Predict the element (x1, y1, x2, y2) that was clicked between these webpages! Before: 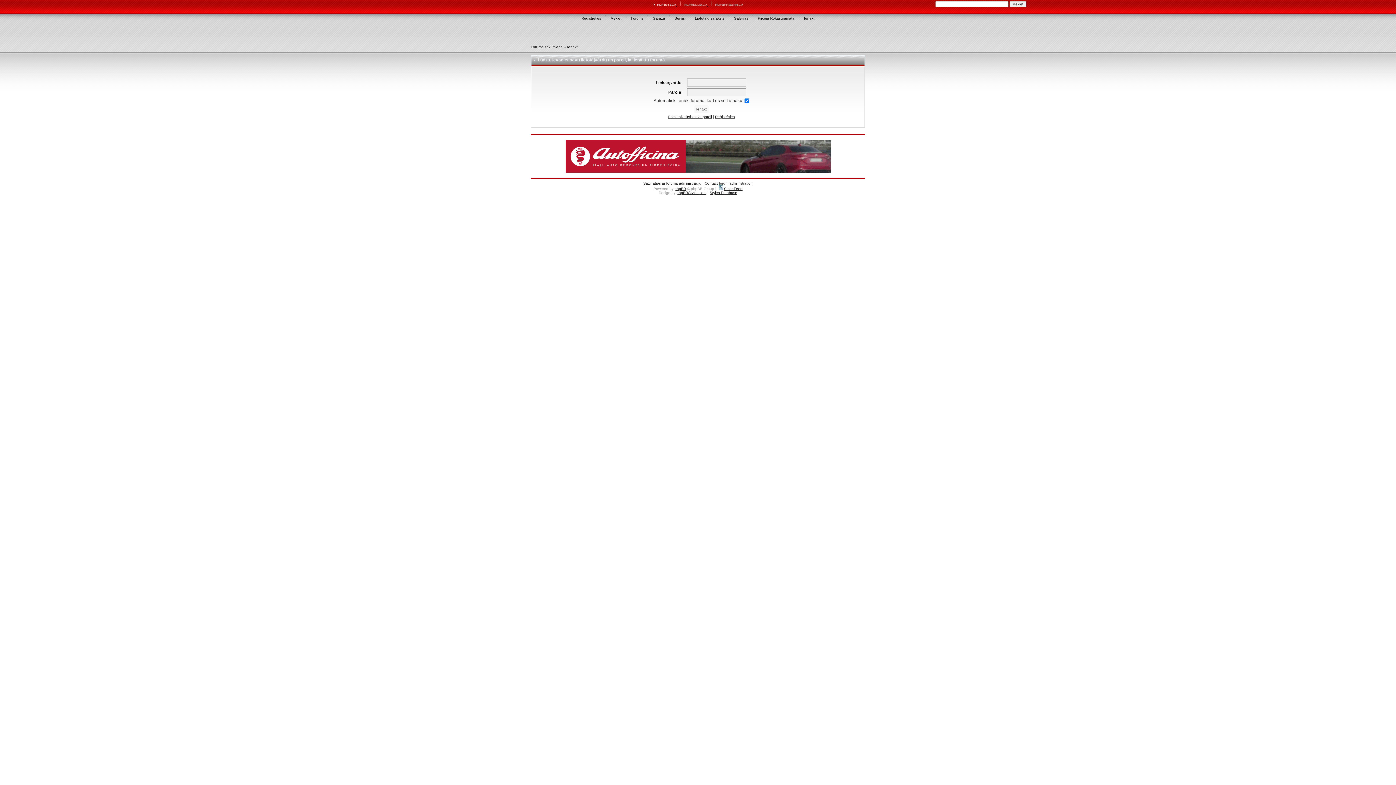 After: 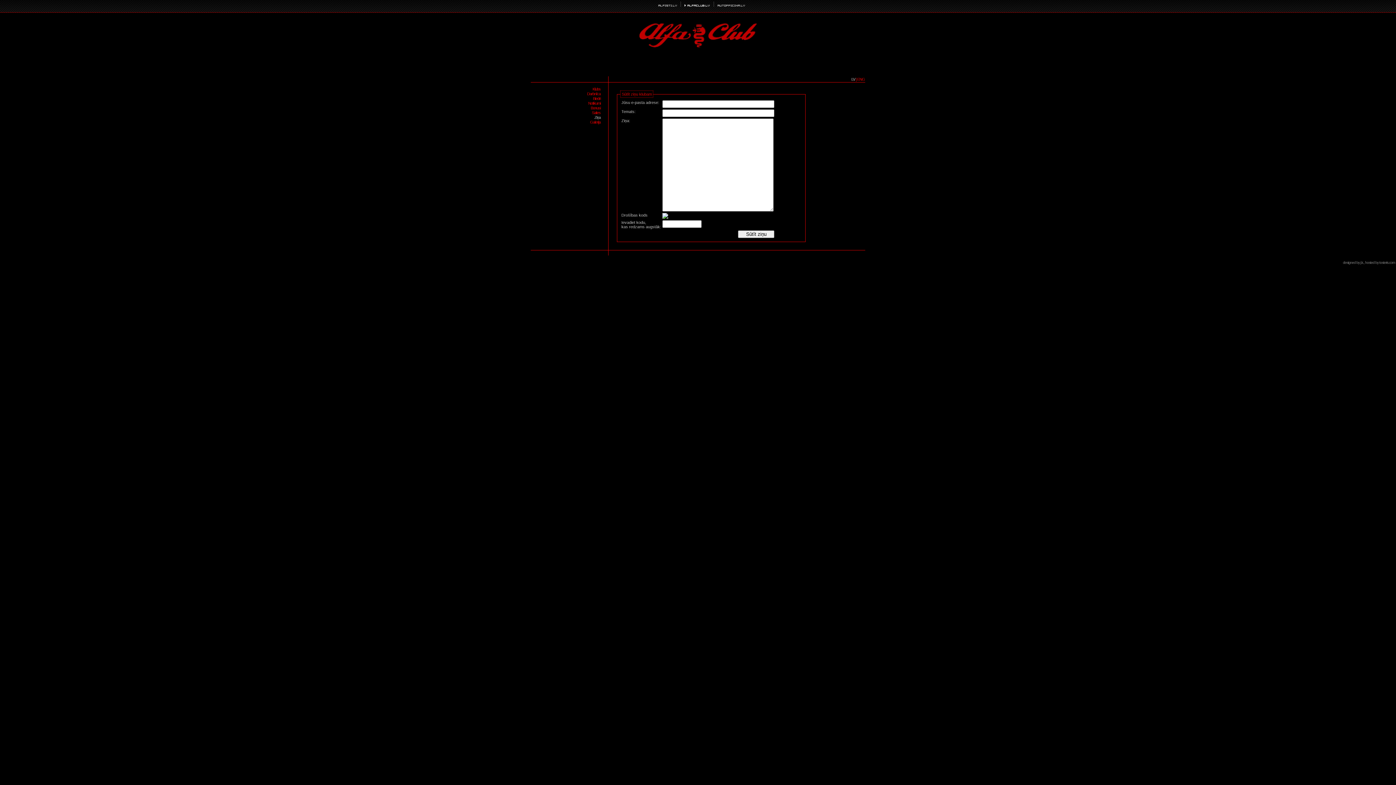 Action: bbox: (643, 181, 701, 185) label: Sazināties ar foruma administrāciju